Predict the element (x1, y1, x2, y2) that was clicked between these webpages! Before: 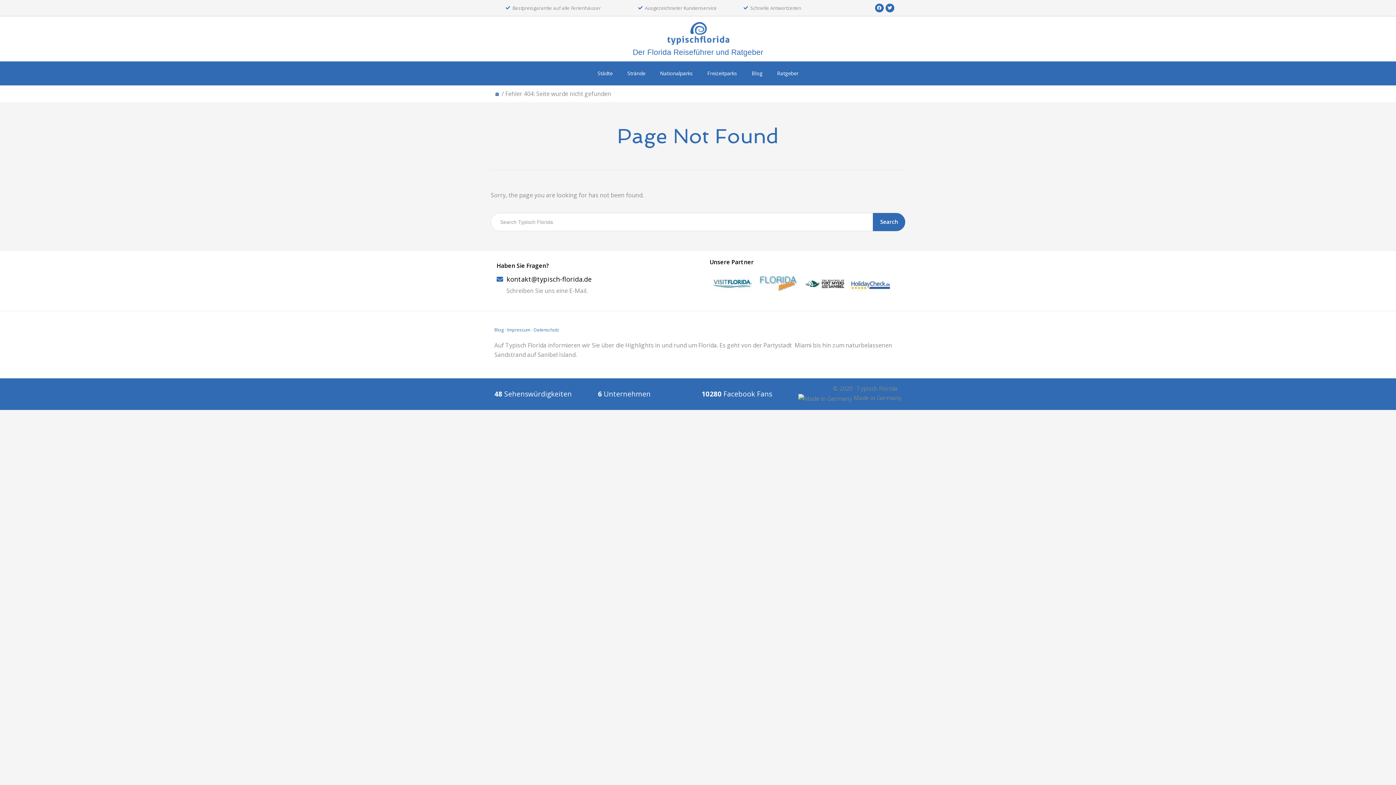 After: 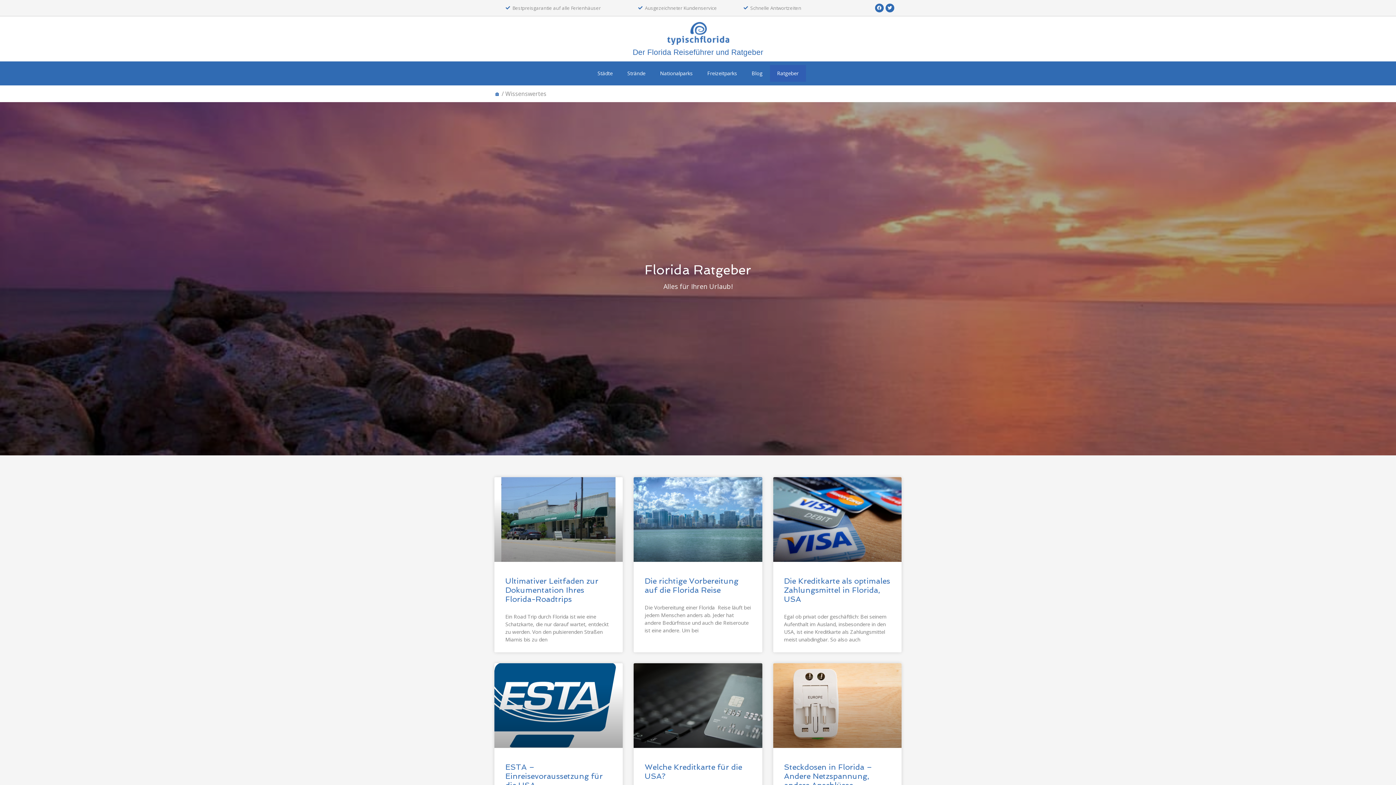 Action: bbox: (770, 65, 806, 81) label: Ratgeber